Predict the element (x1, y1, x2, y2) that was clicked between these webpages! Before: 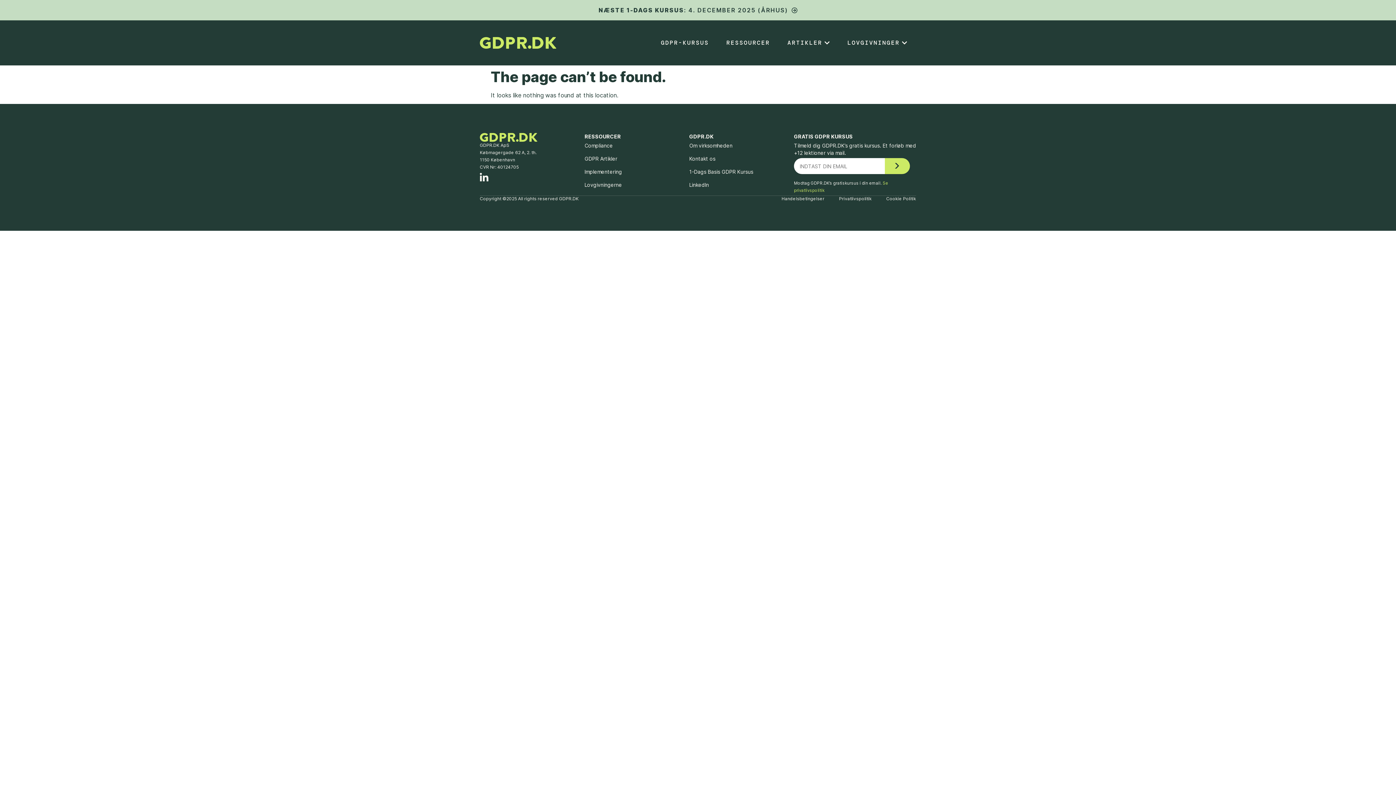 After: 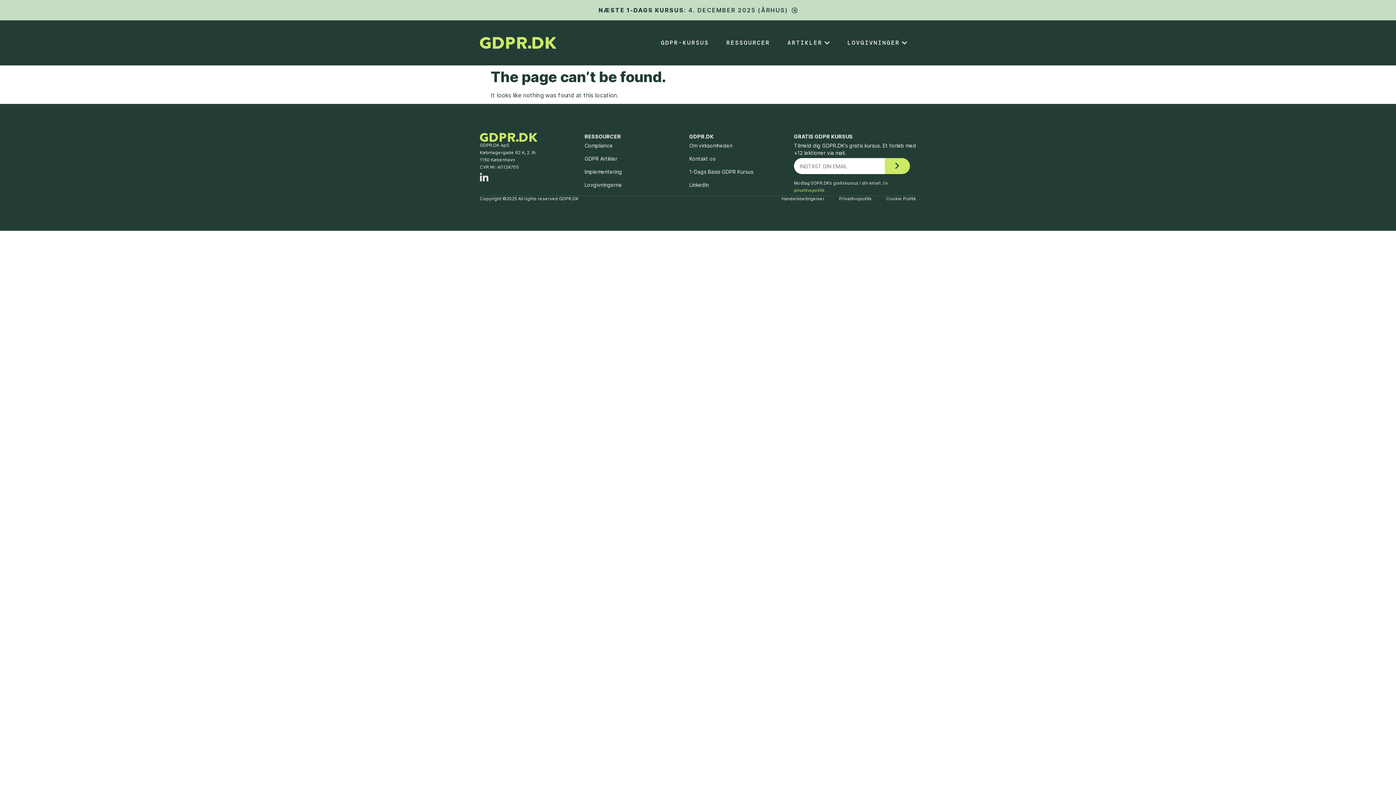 Action: bbox: (480, 172, 488, 181)